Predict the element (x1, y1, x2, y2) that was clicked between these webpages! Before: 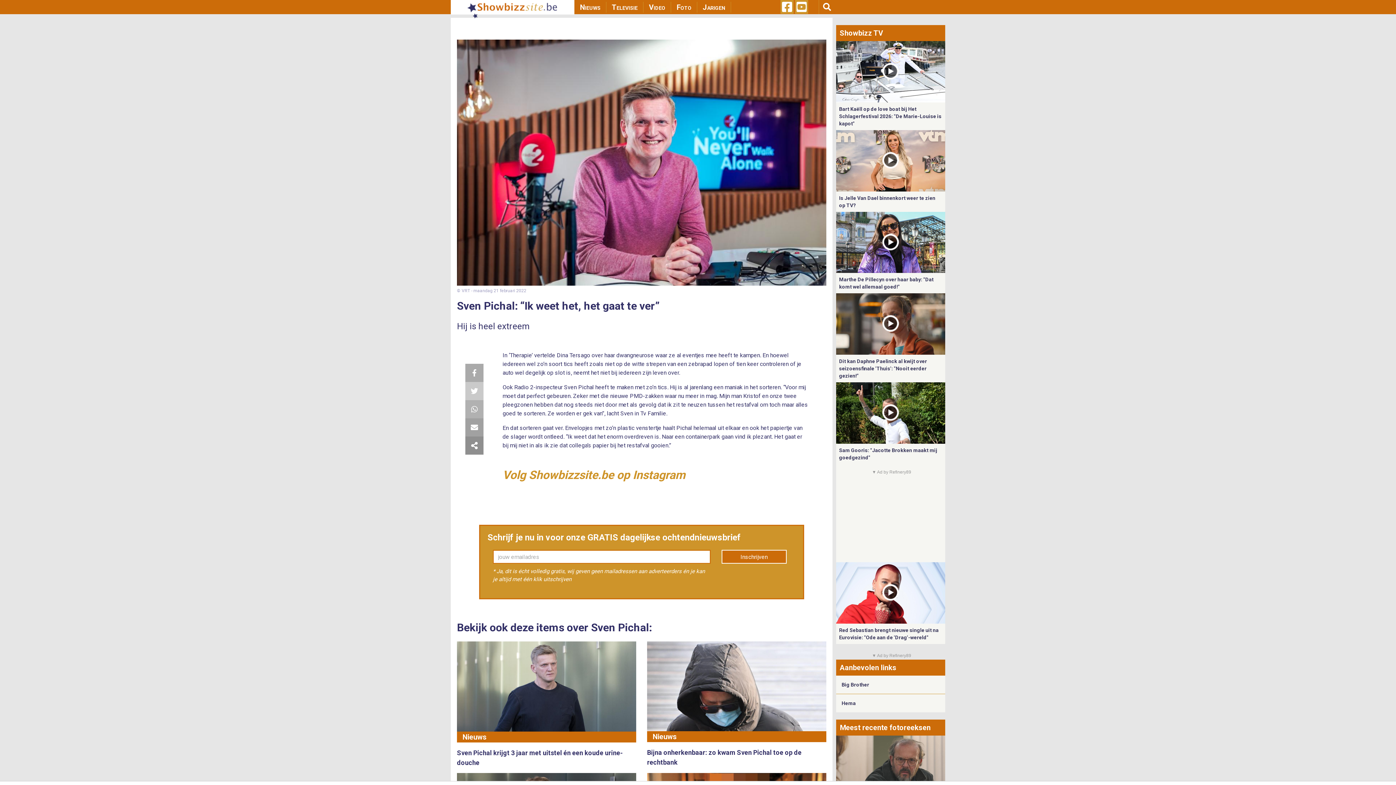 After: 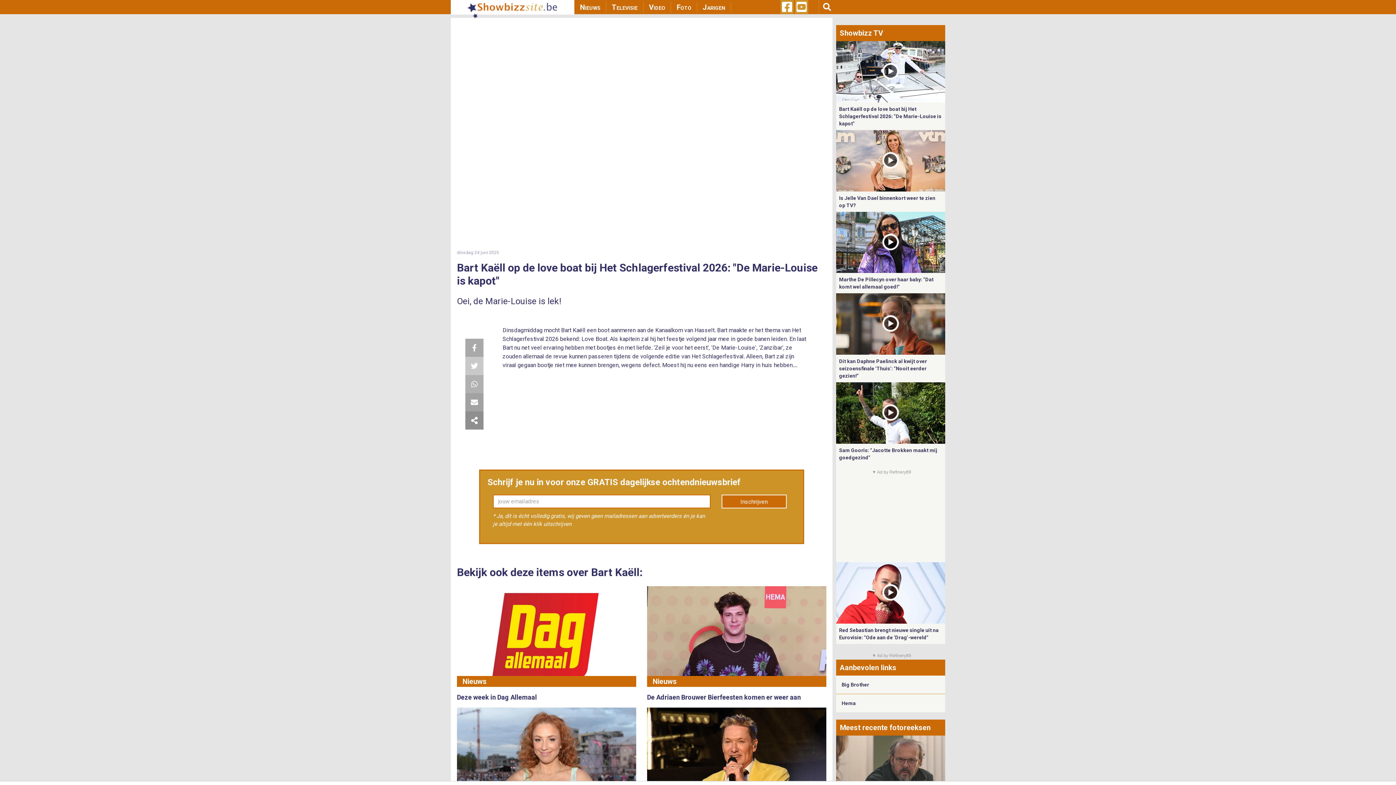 Action: bbox: (839, 106, 941, 126) label: Bart Kaëll op de love boat bij Het Schlagerfestival 2026: "De Marie-Louise is kapot"